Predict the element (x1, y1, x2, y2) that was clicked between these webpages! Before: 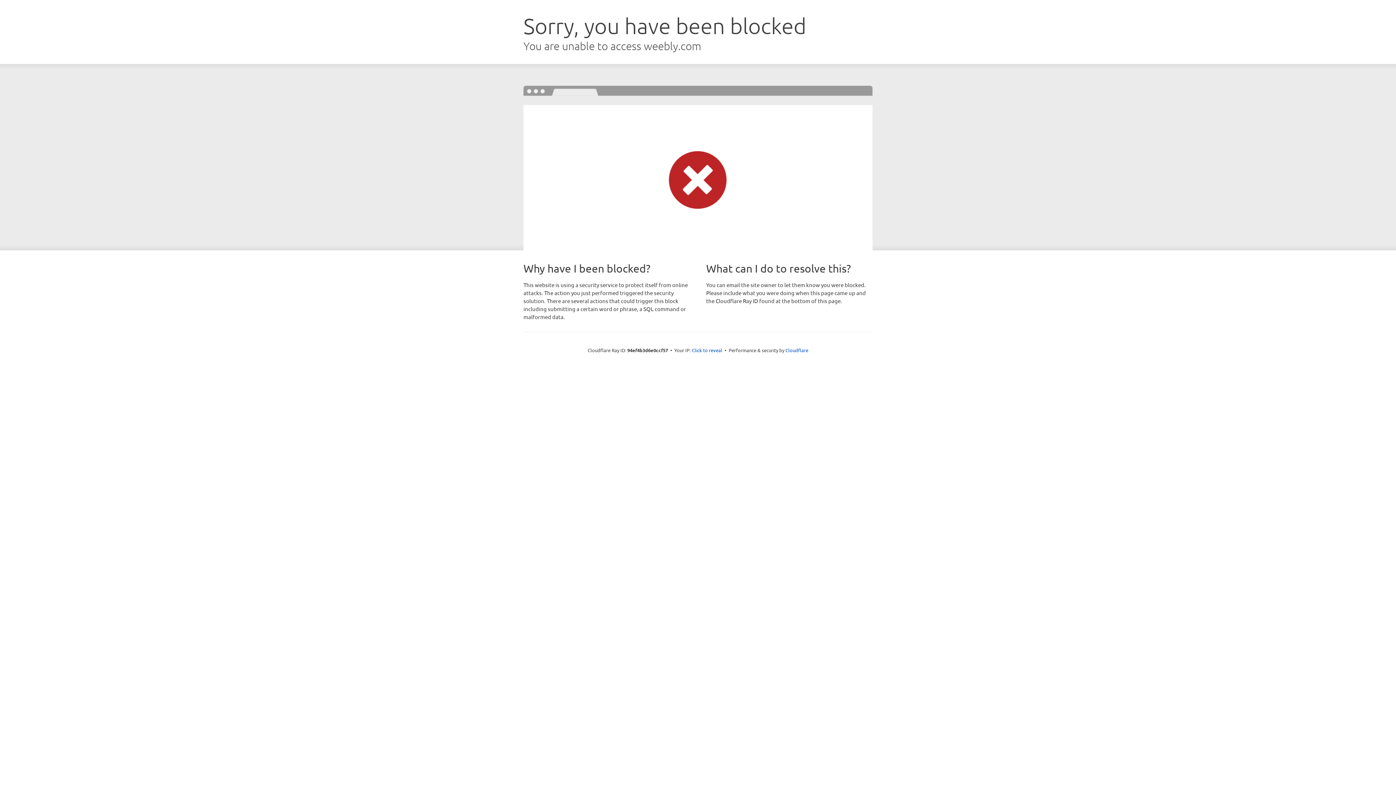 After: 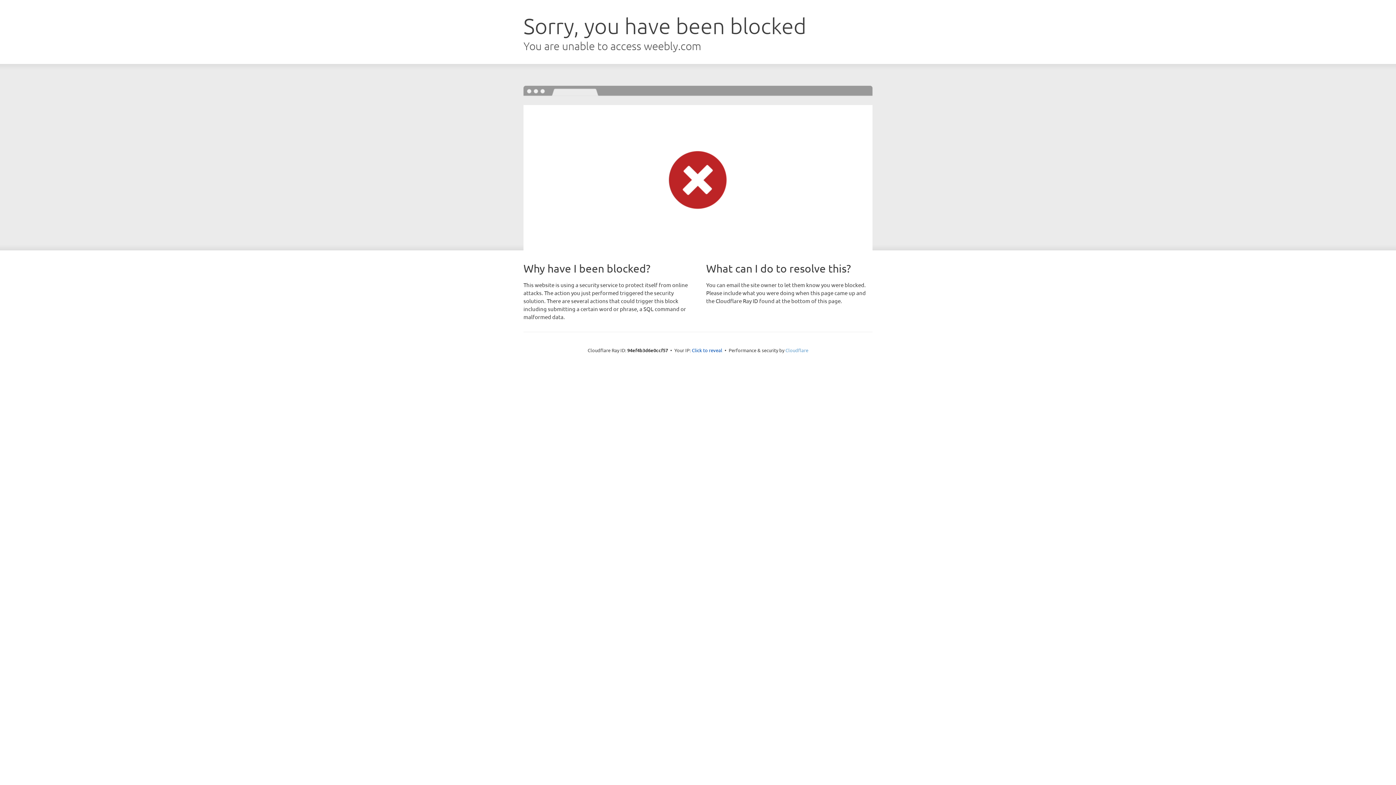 Action: label: Cloudflare bbox: (785, 347, 808, 353)